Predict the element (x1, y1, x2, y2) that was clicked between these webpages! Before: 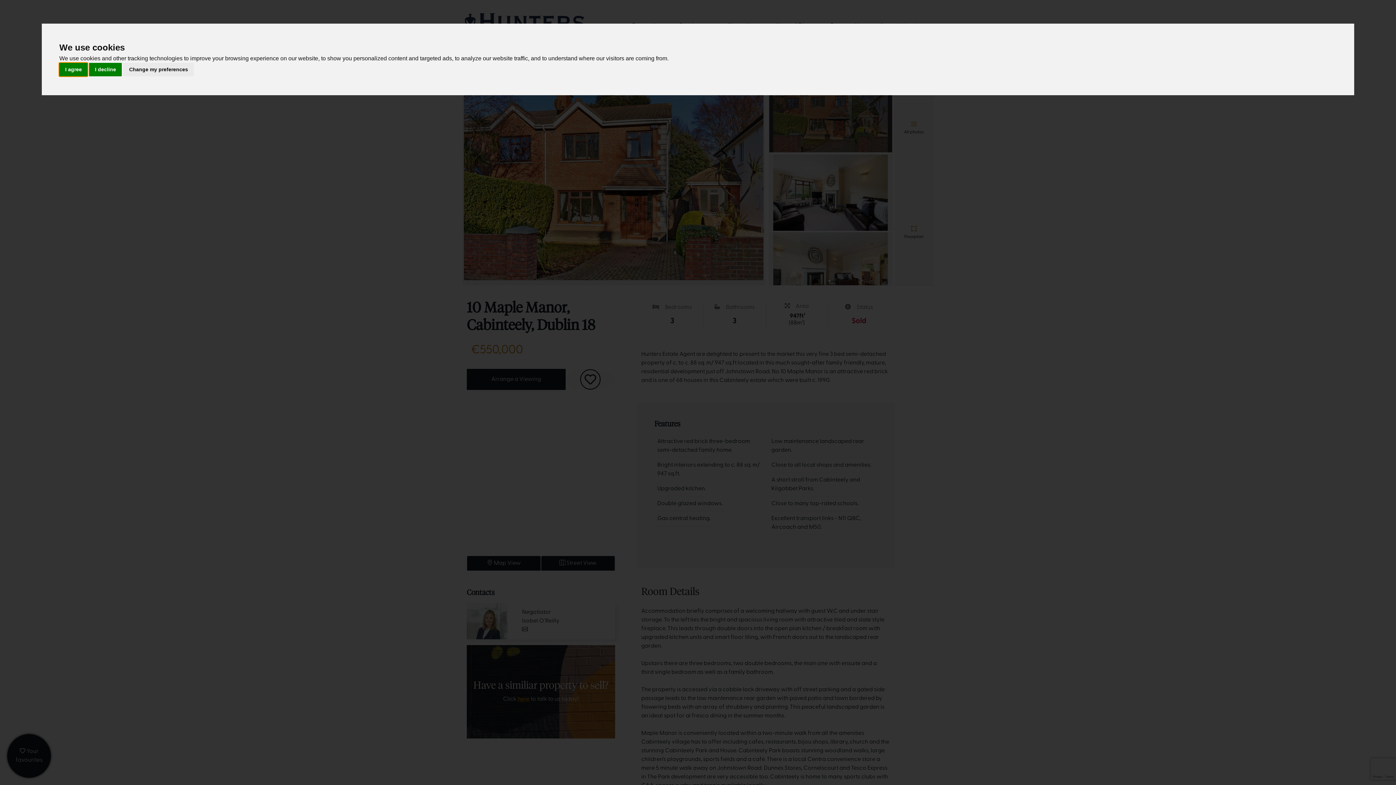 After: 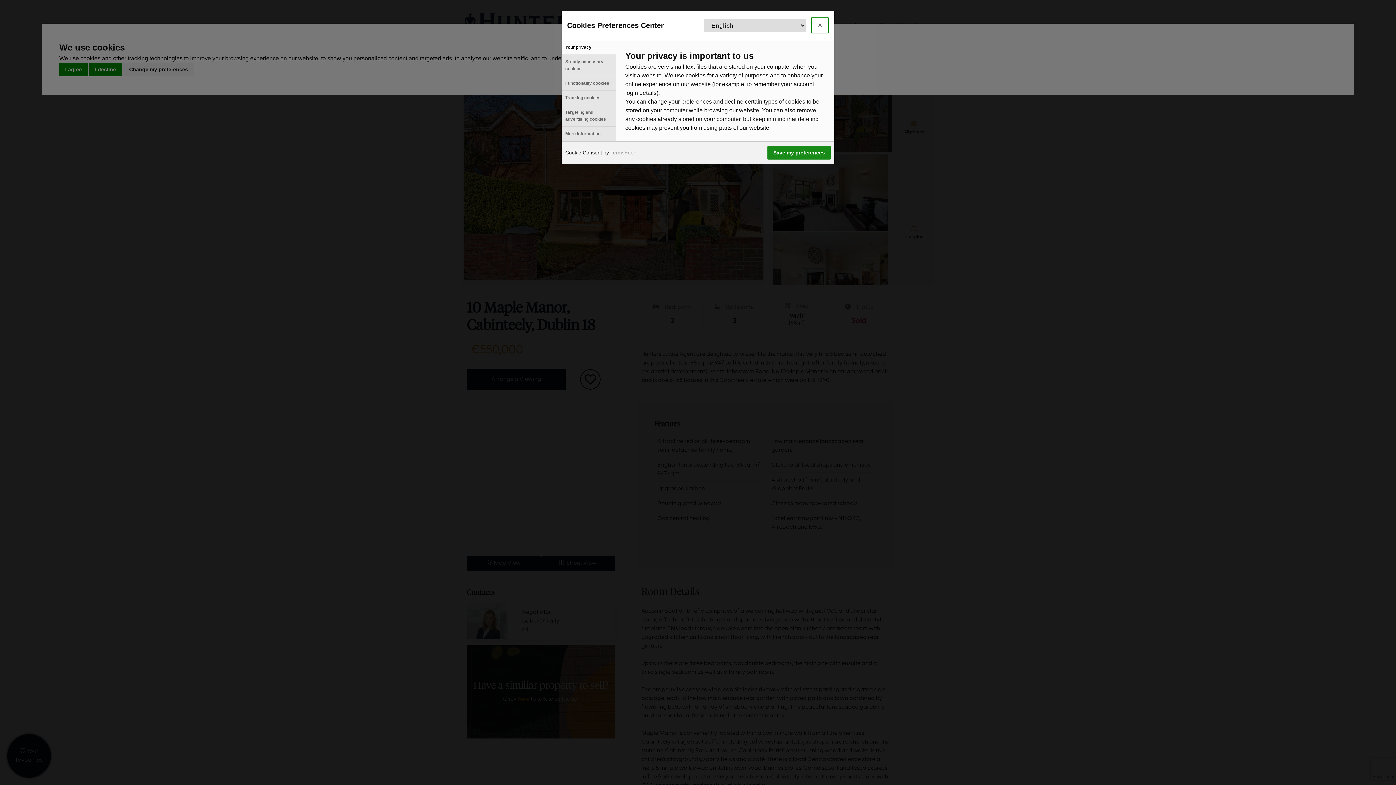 Action: bbox: (123, 62, 193, 76) label: Change my preferences